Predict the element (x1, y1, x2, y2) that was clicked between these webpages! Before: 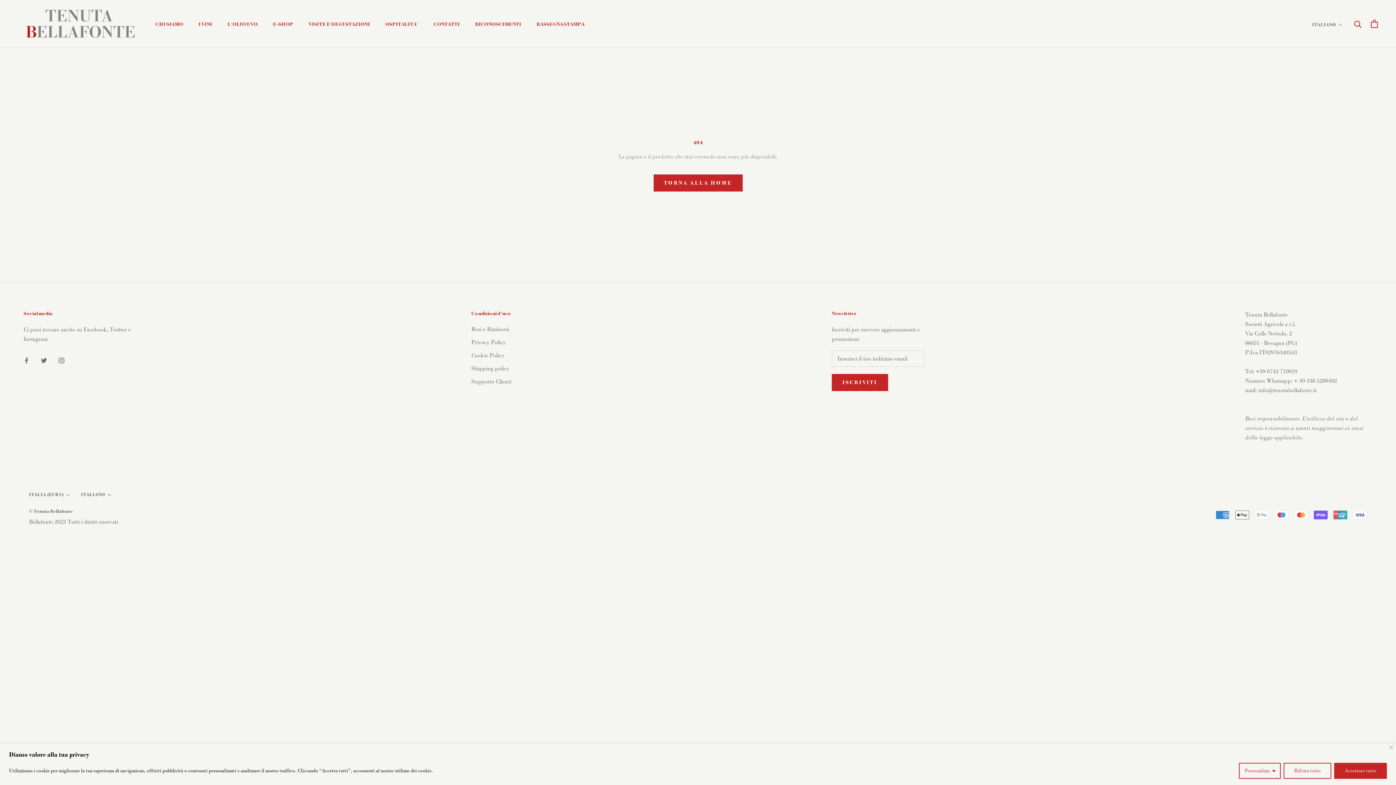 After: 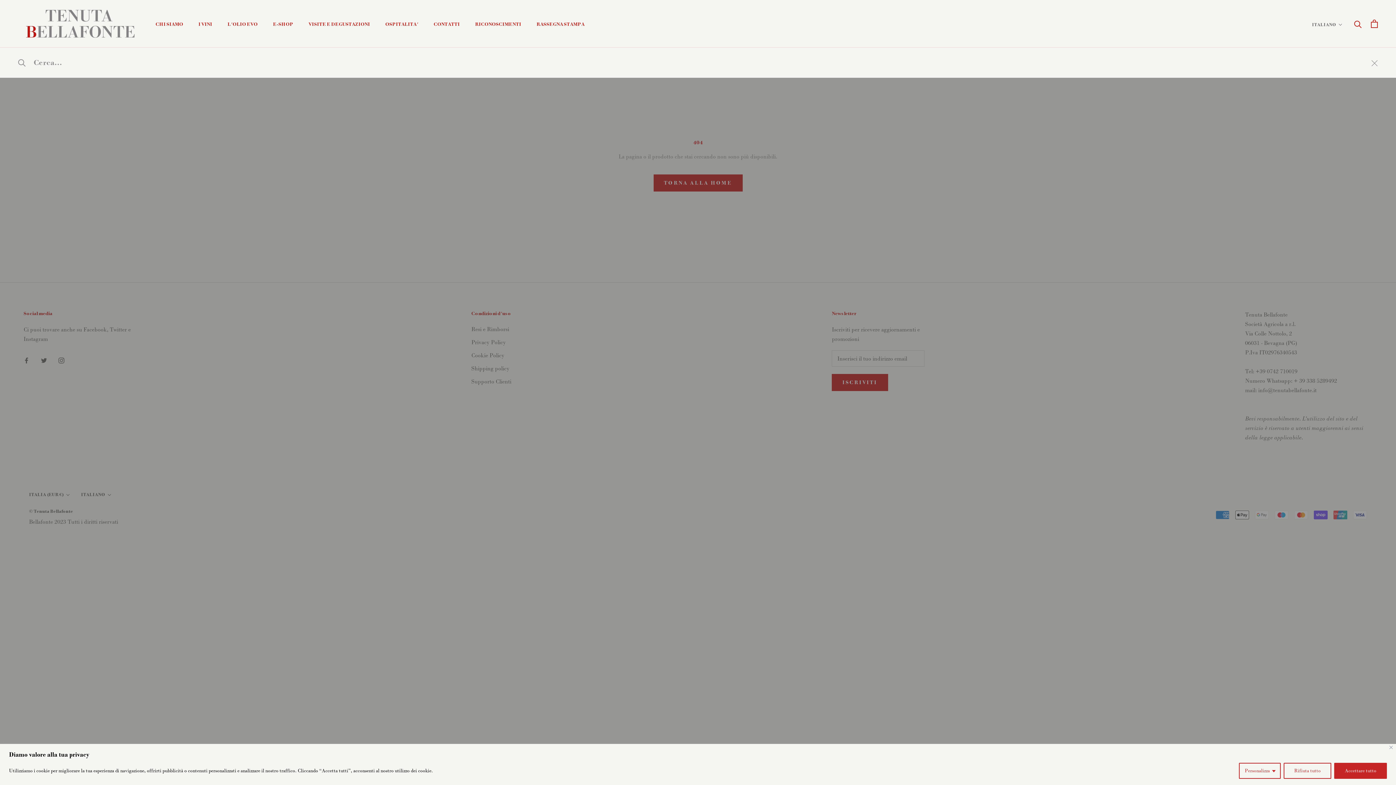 Action: bbox: (1354, 20, 1362, 27) label: Ricerca